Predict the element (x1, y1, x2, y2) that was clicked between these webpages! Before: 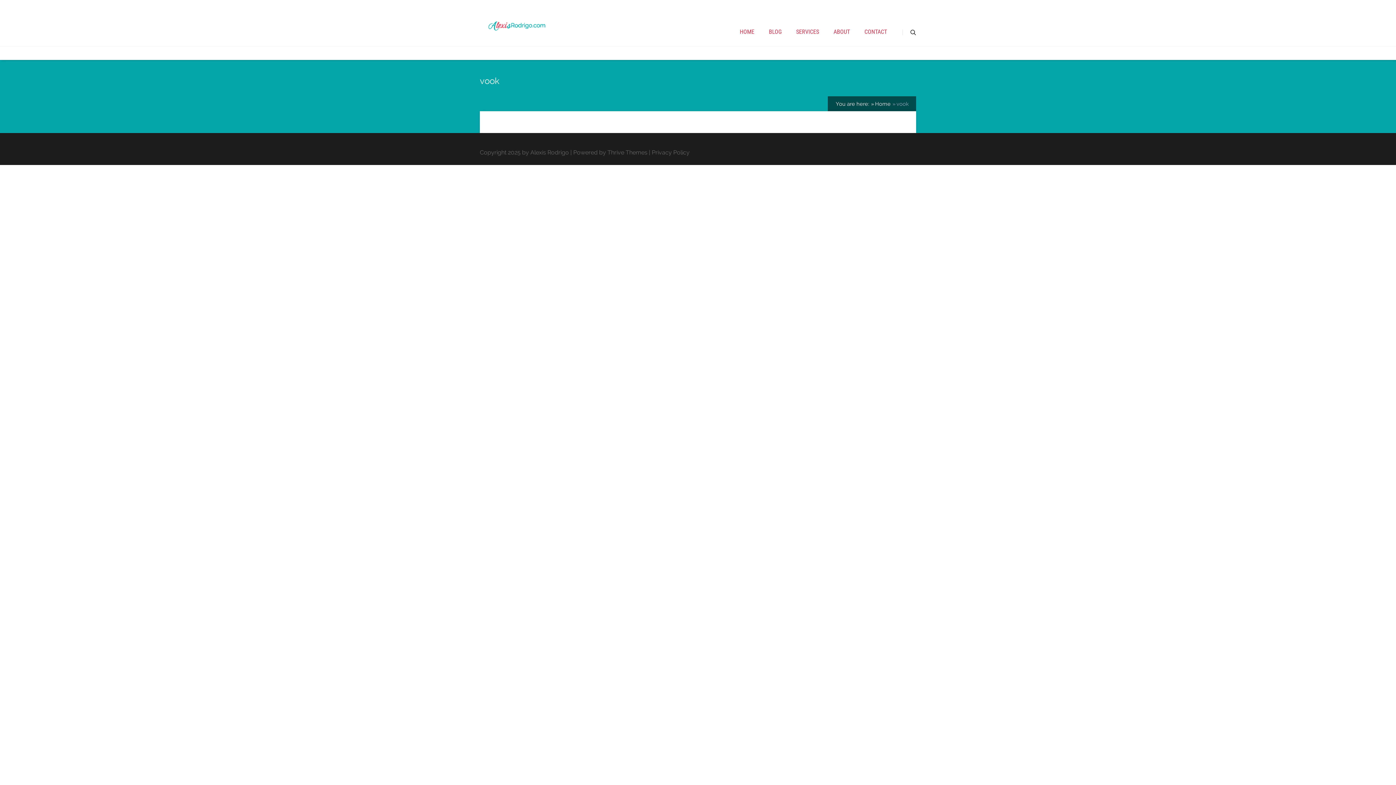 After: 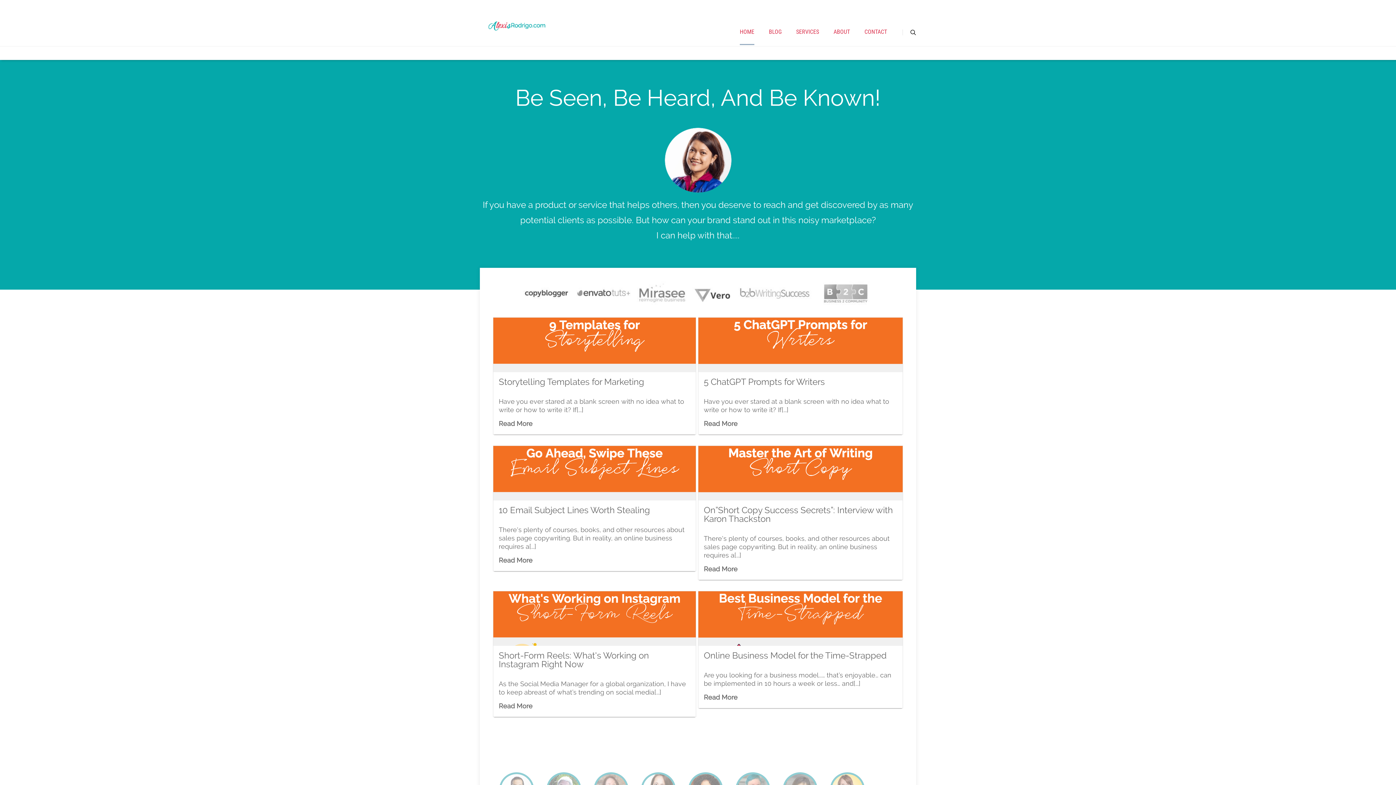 Action: bbox: (875, 100, 890, 106) label: Home